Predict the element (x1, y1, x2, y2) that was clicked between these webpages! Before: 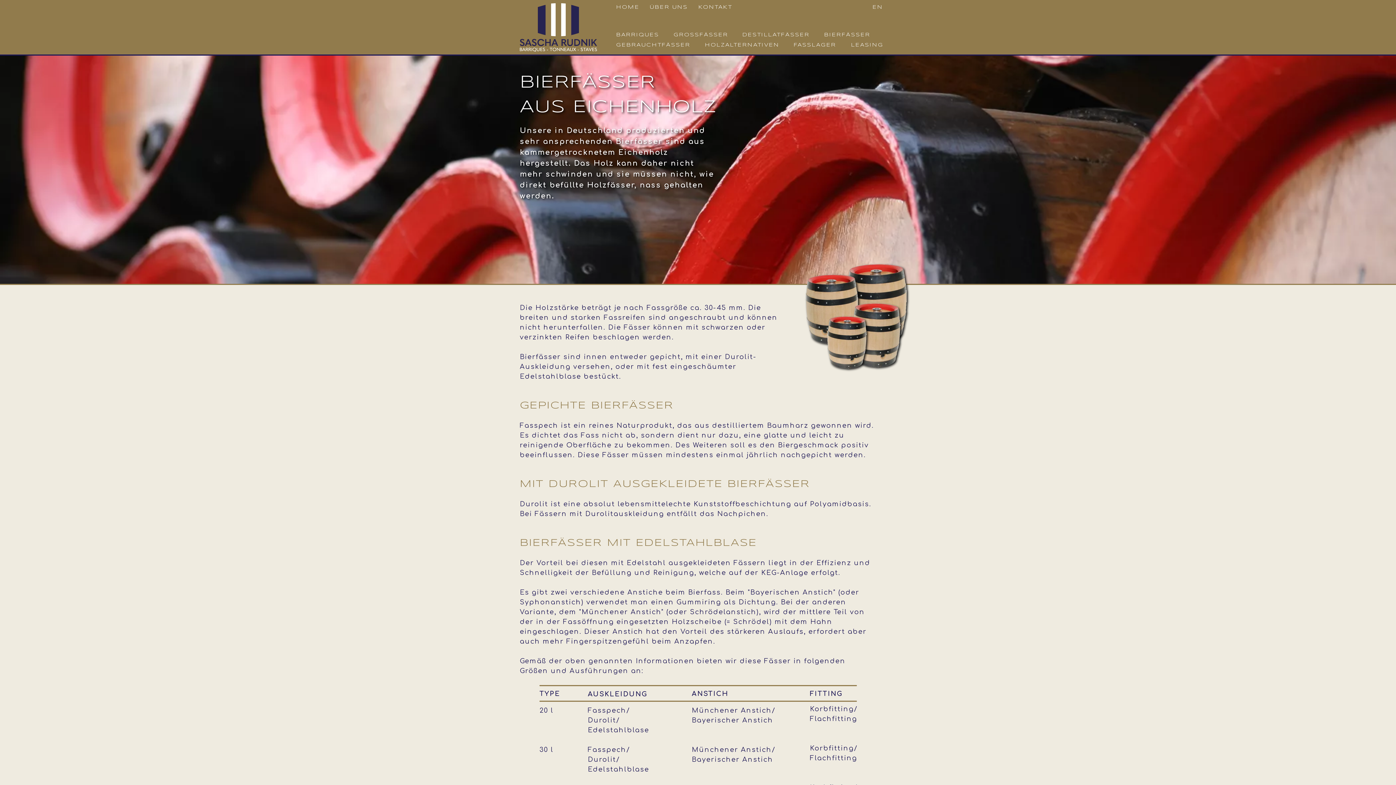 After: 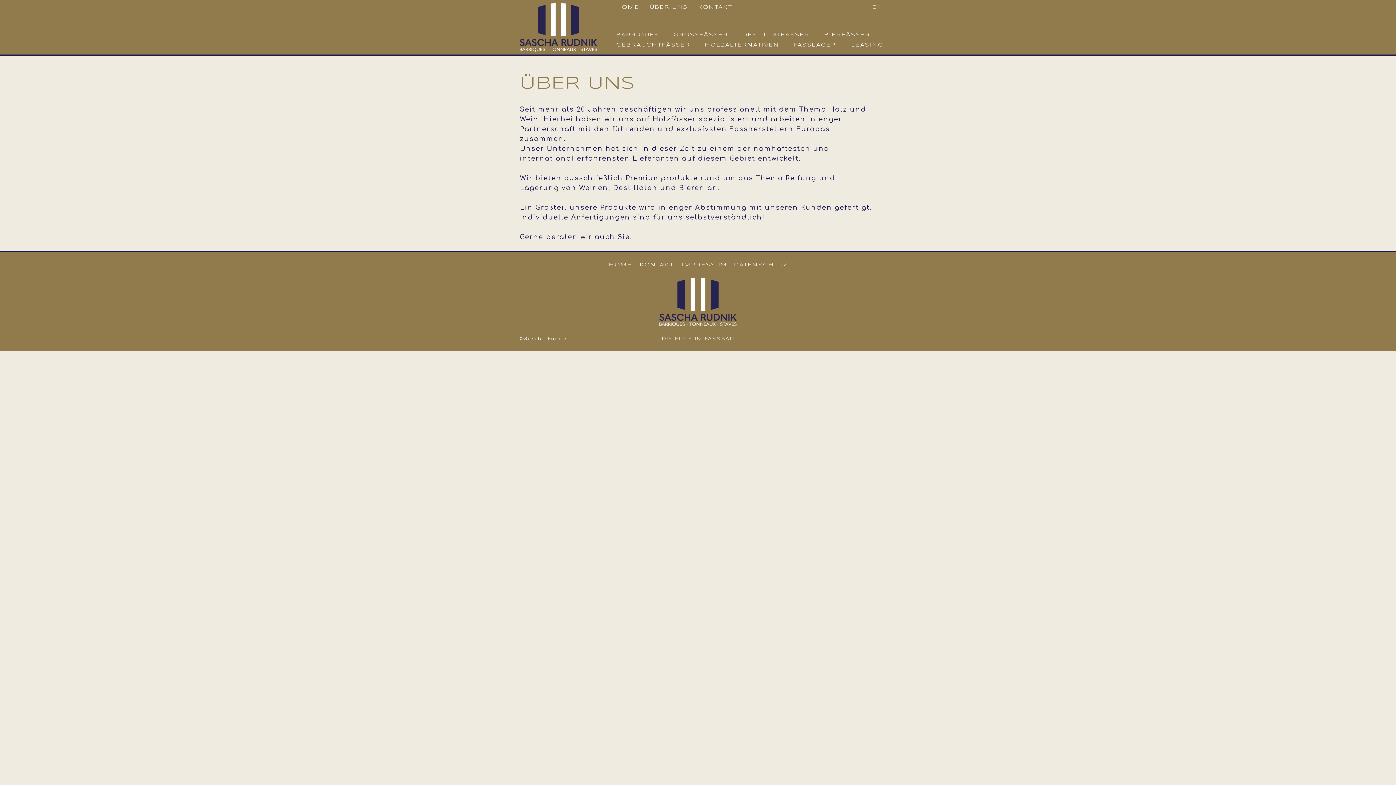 Action: bbox: (649, 3, 688, 10) label: ÜBER UNS